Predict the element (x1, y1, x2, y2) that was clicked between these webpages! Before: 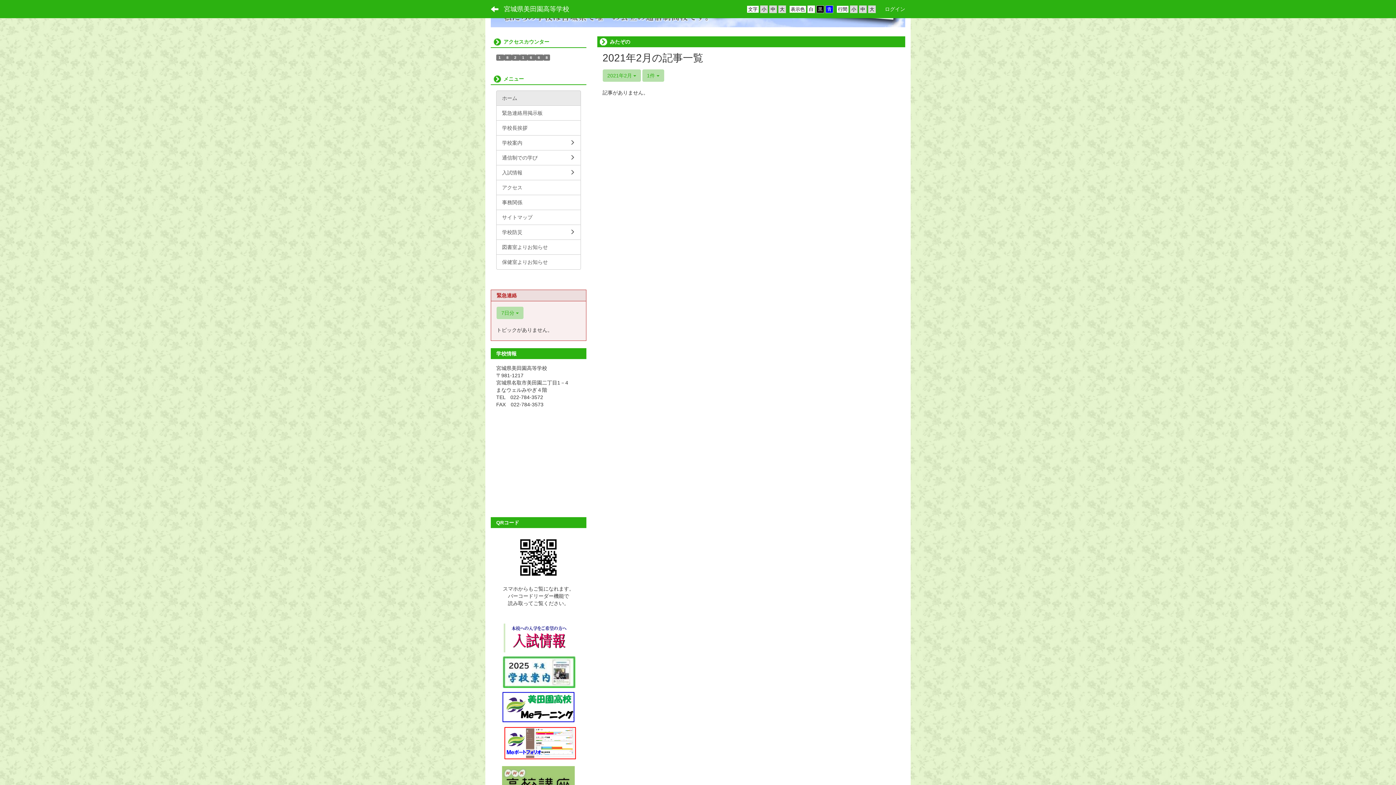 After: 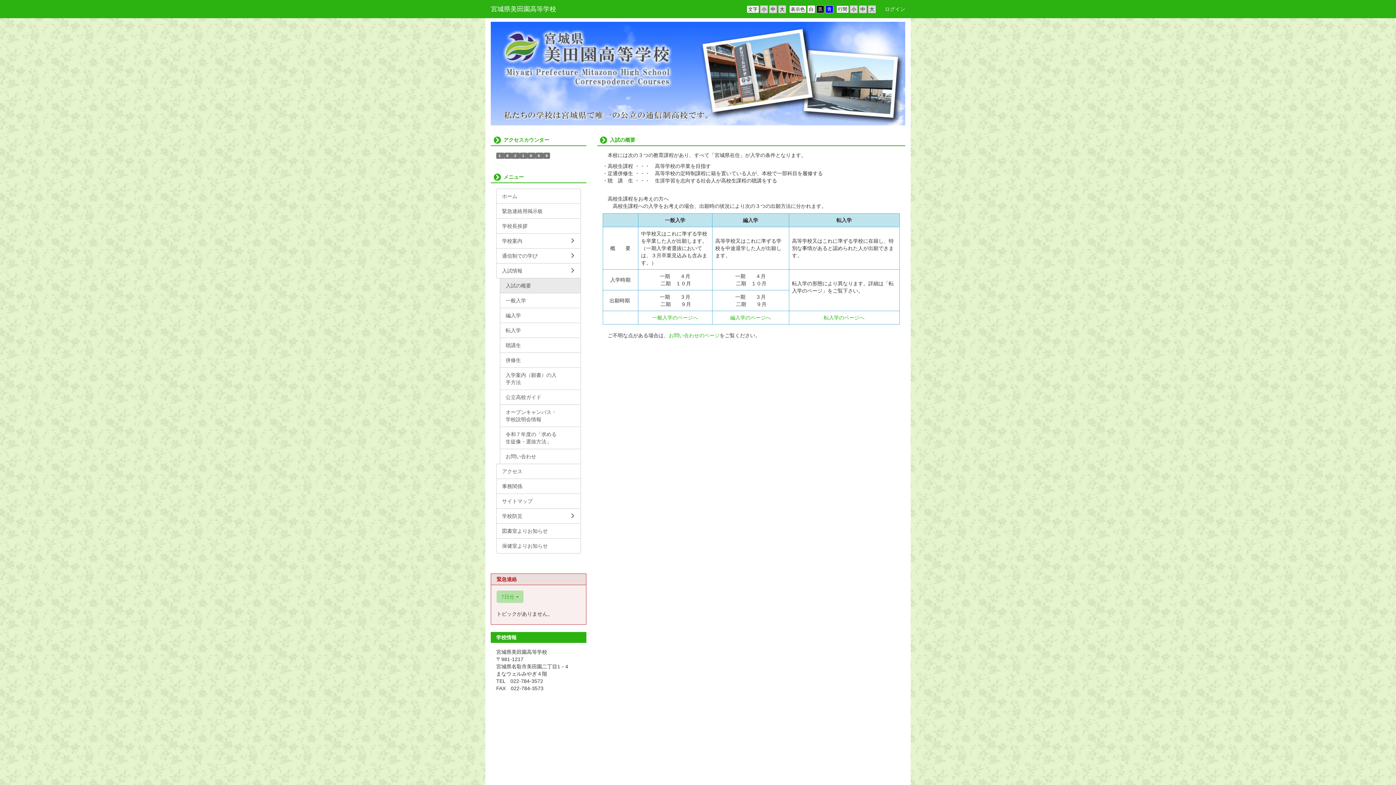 Action: bbox: (503, 634, 575, 640)